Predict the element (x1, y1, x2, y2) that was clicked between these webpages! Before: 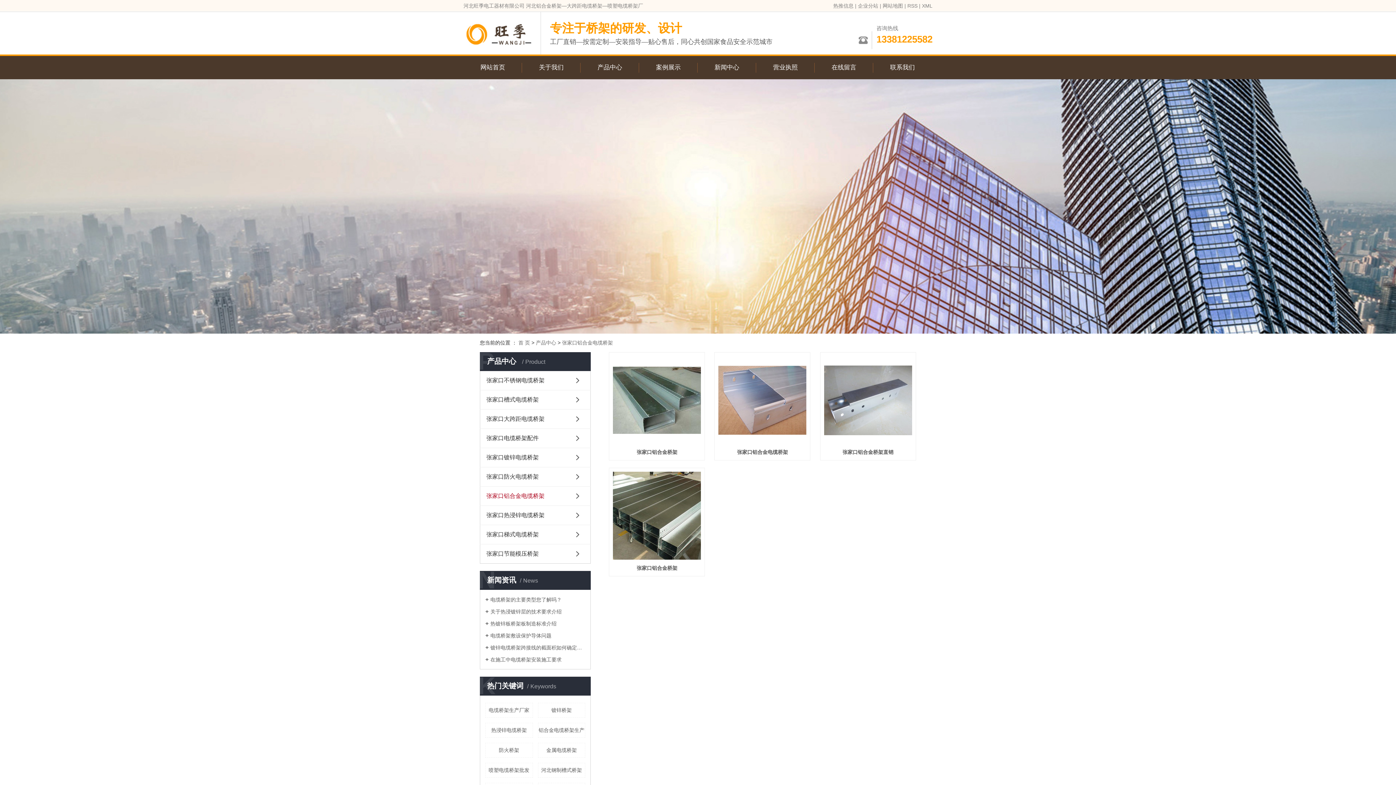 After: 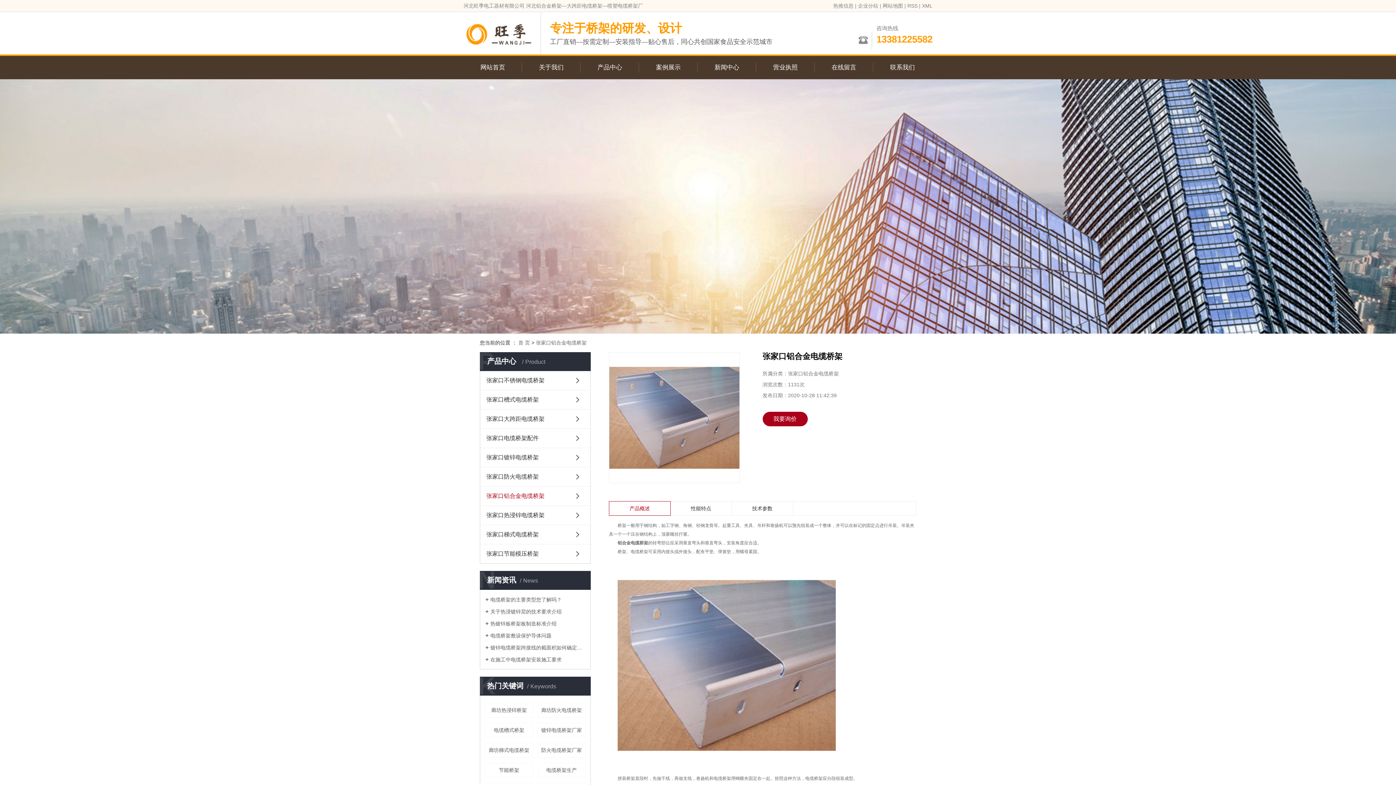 Action: bbox: (718, 356, 806, 444)